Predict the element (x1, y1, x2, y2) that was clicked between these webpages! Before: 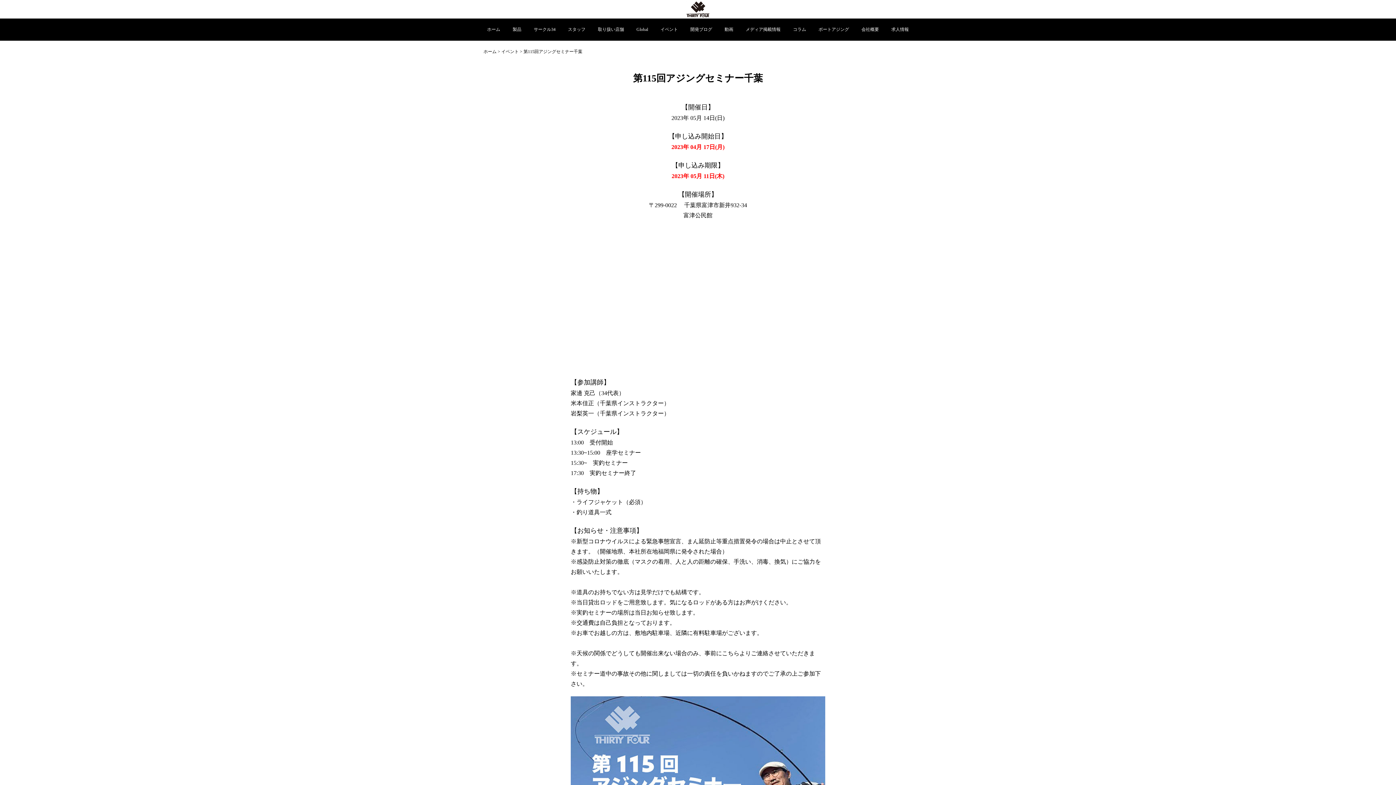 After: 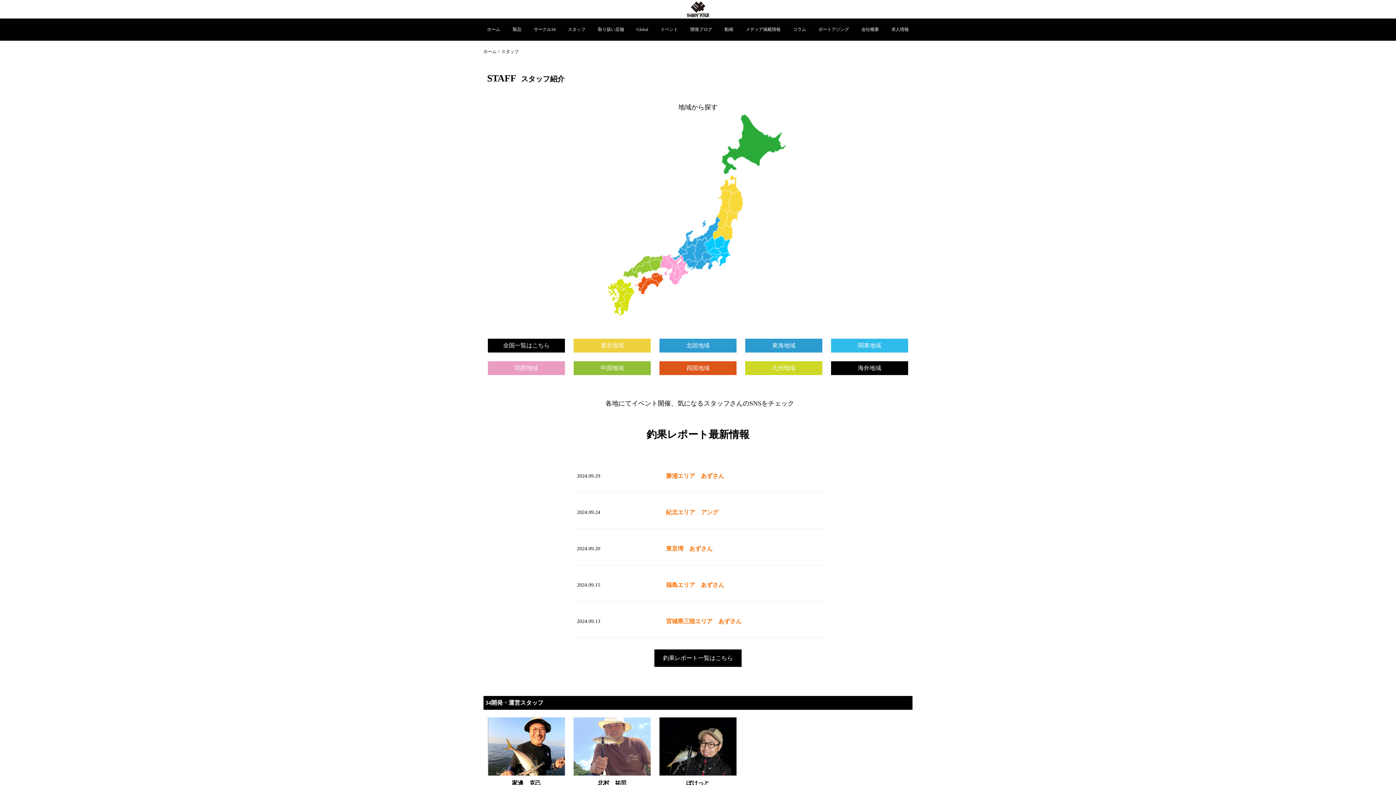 Action: label: スタッフ bbox: (564, 18, 589, 40)